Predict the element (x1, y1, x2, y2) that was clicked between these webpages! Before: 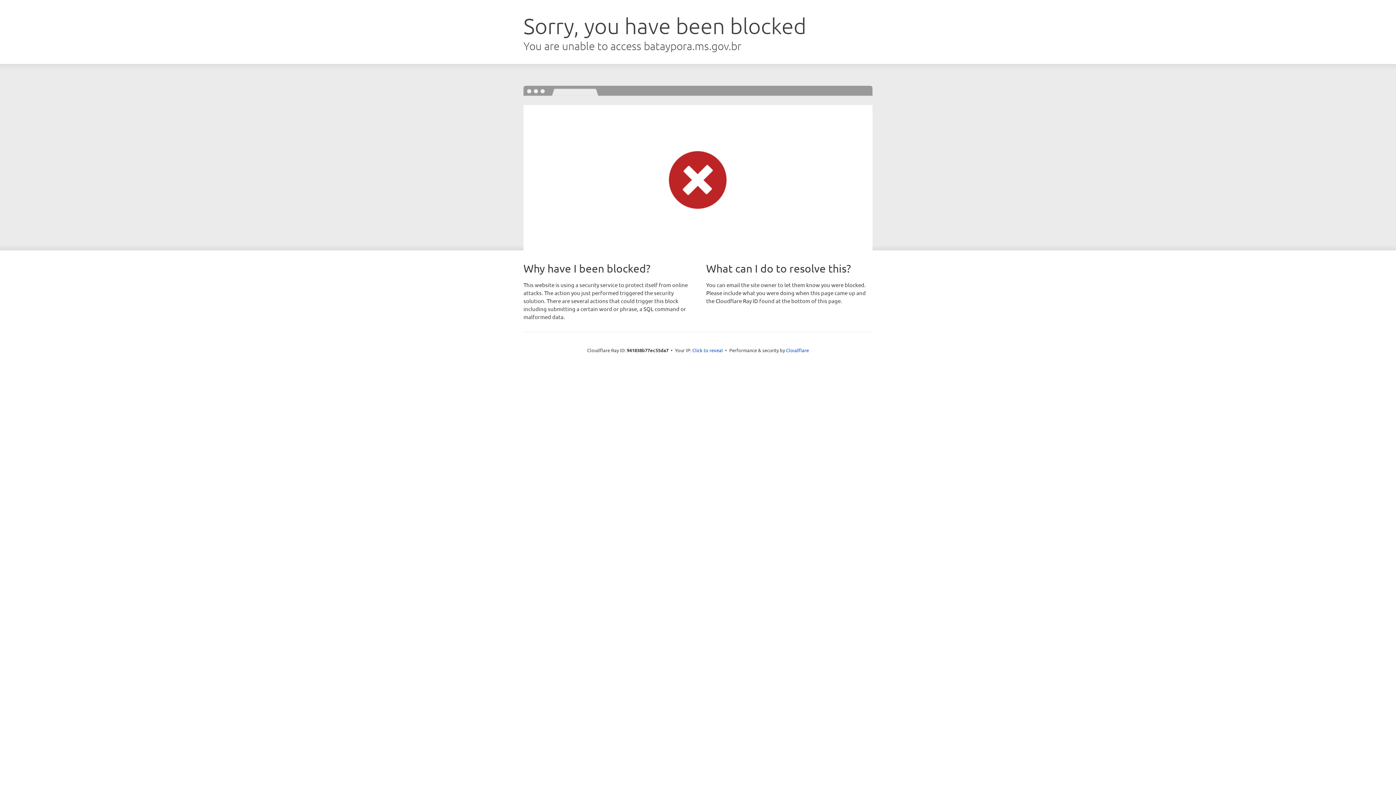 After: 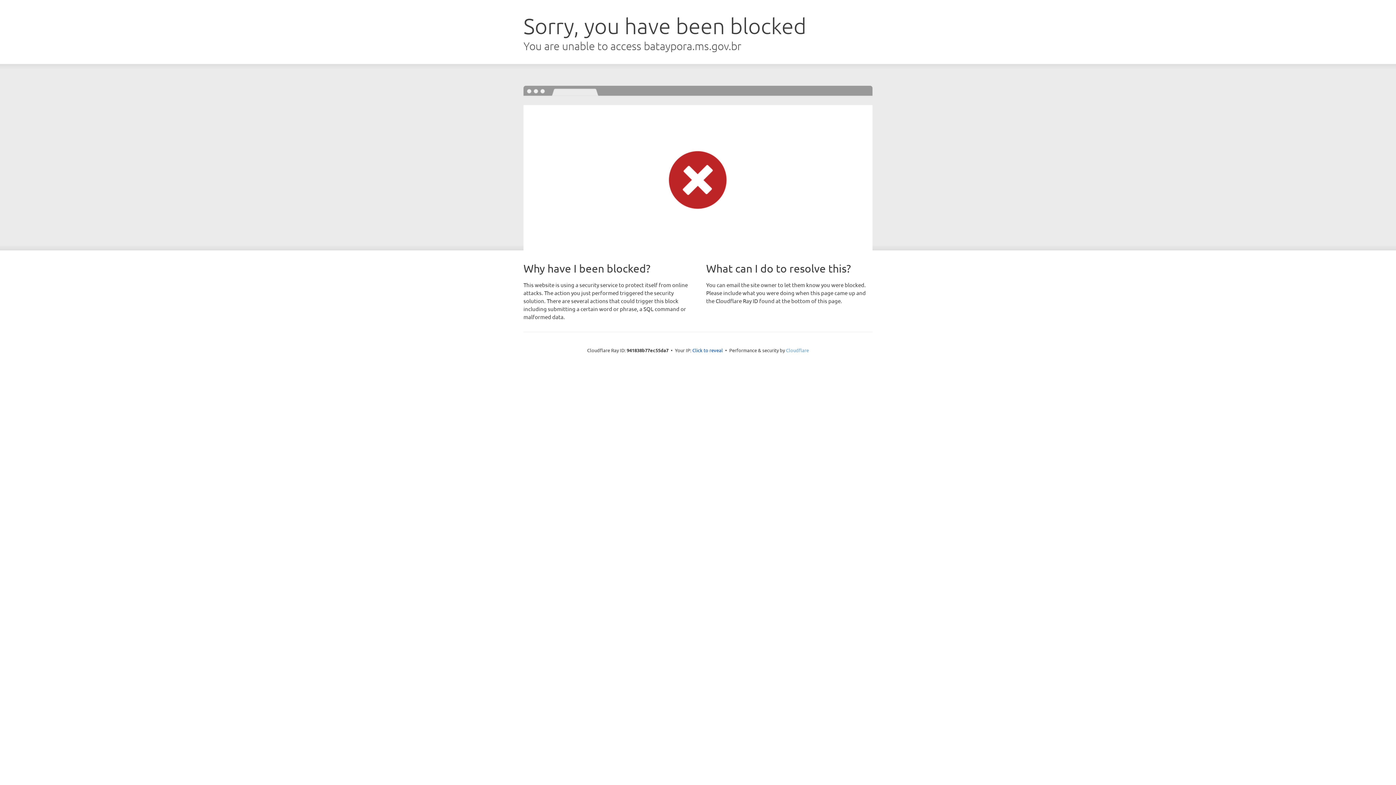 Action: bbox: (786, 347, 809, 353) label: Cloudflare